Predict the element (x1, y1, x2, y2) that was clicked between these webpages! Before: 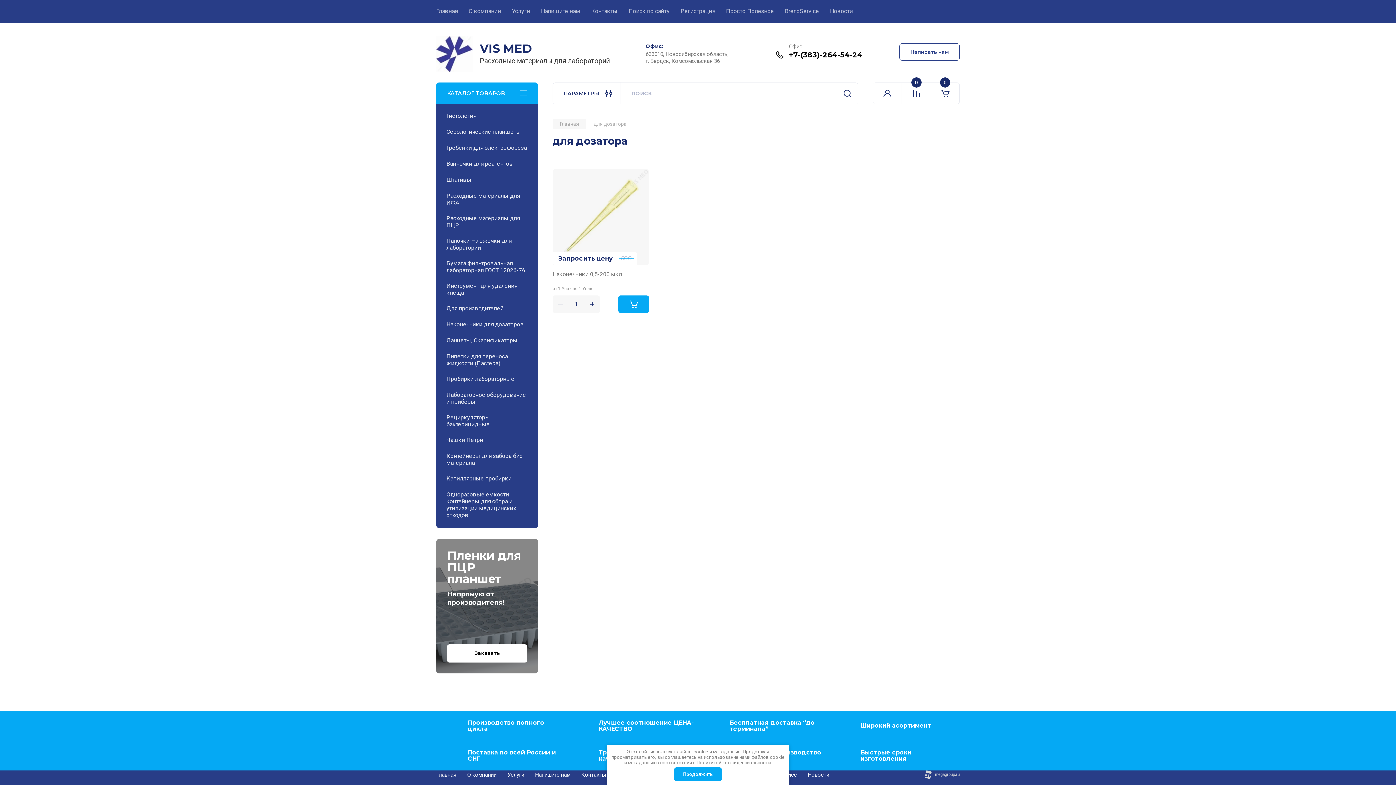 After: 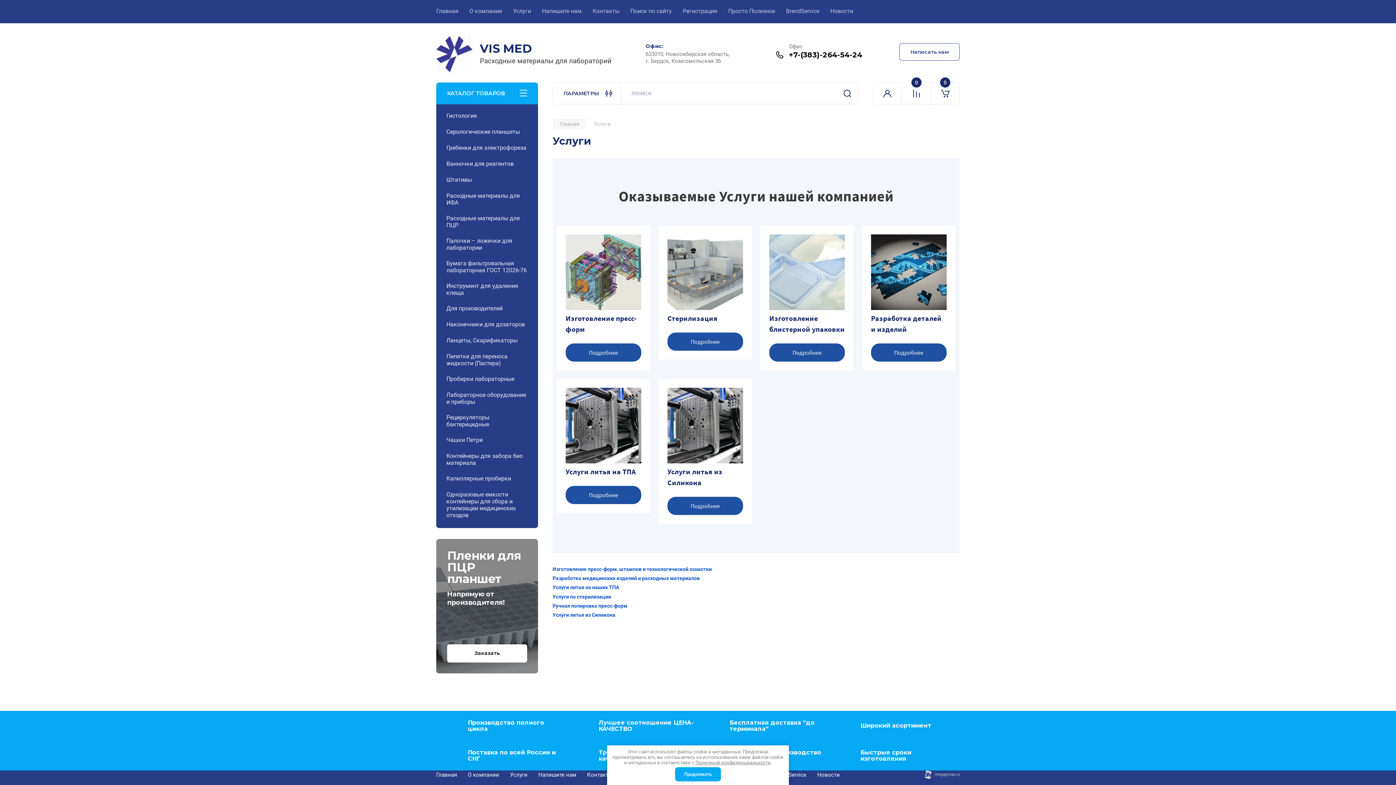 Action: bbox: (507, 770, 524, 780) label: Услуги